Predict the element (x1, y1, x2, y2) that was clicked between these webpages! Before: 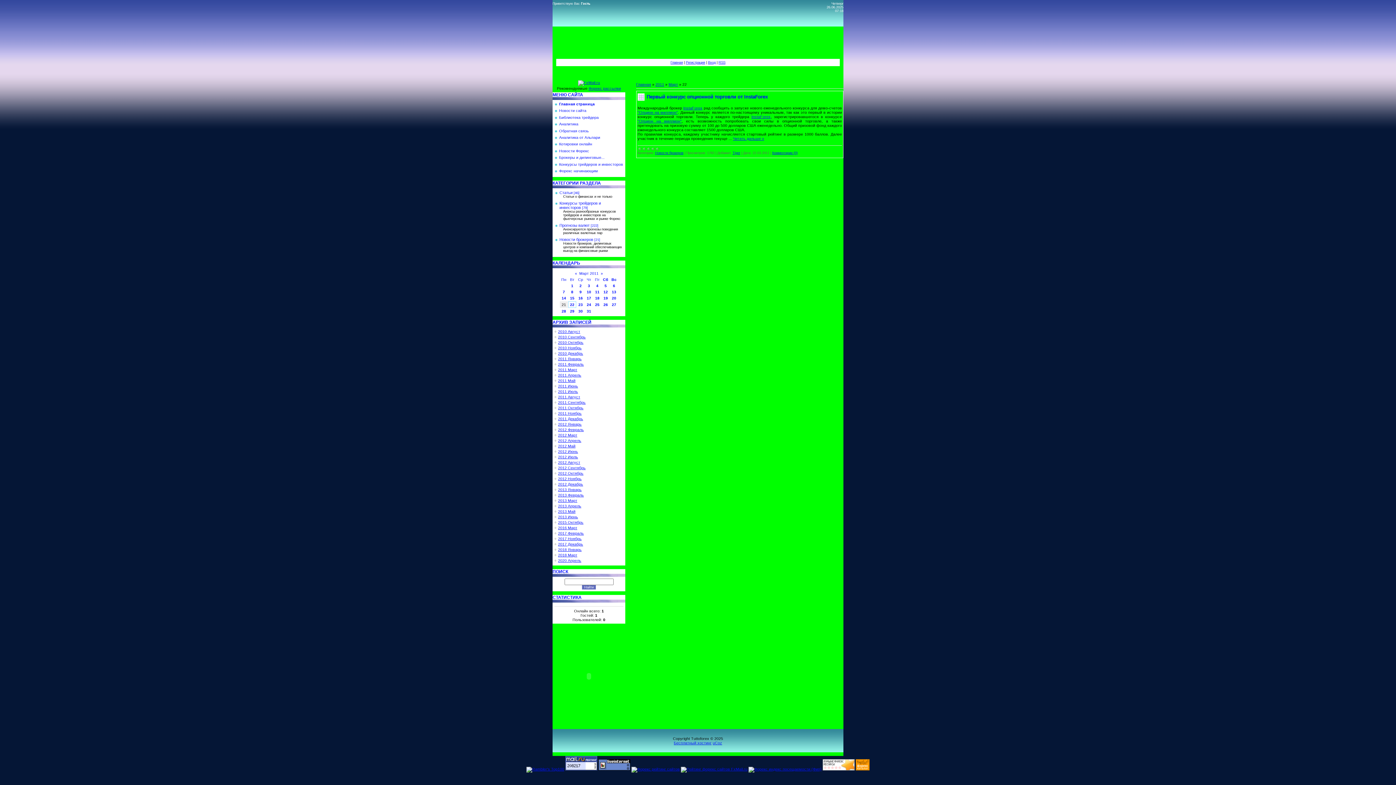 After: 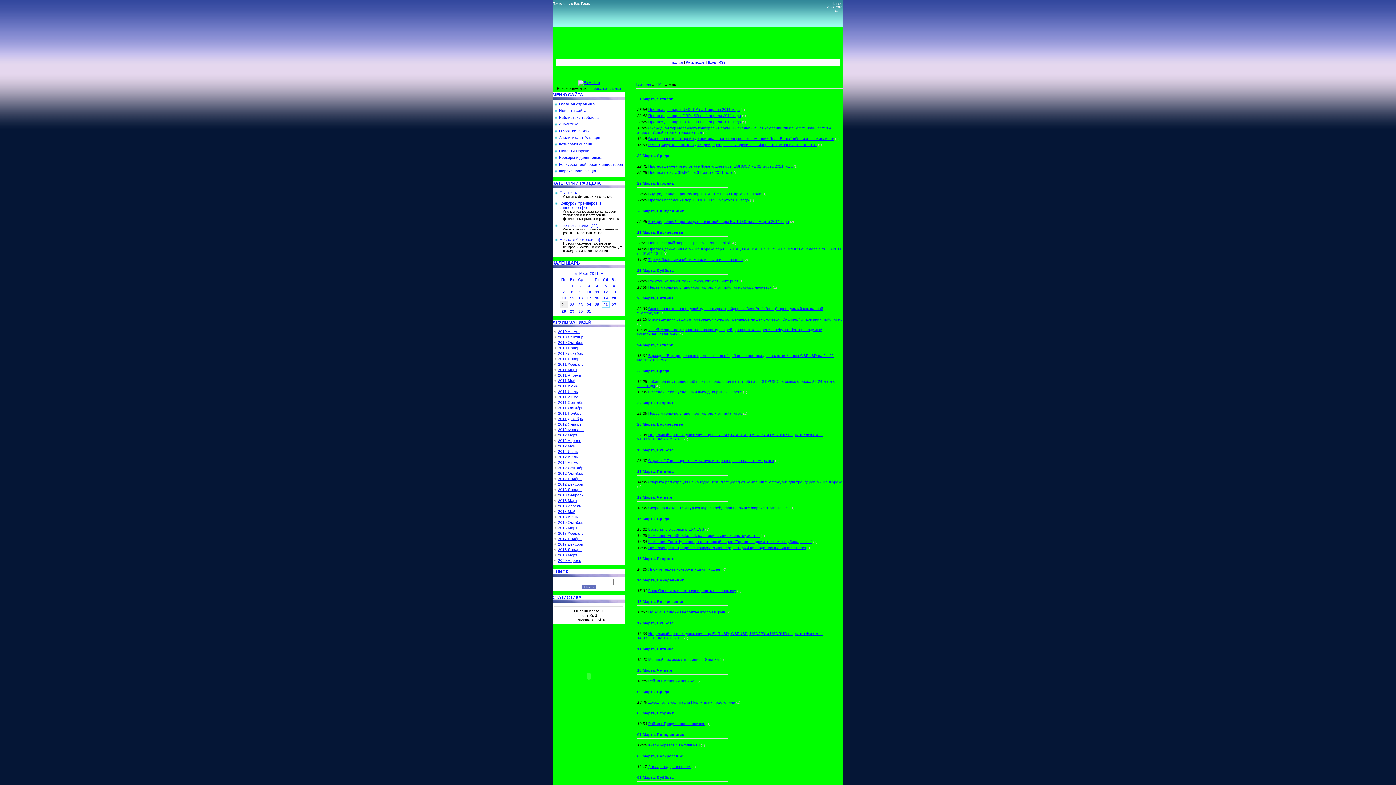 Action: label: Март 2011 bbox: (579, 271, 598, 275)